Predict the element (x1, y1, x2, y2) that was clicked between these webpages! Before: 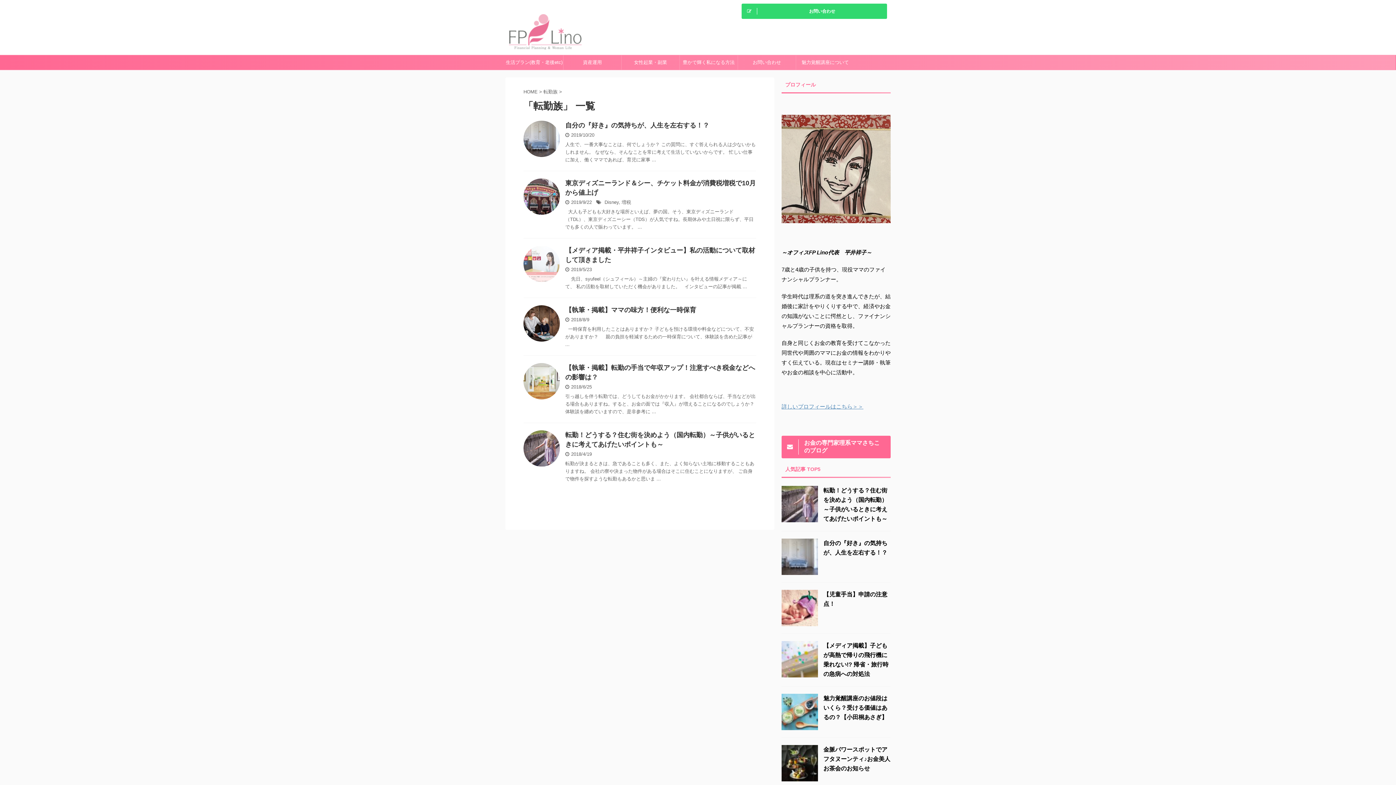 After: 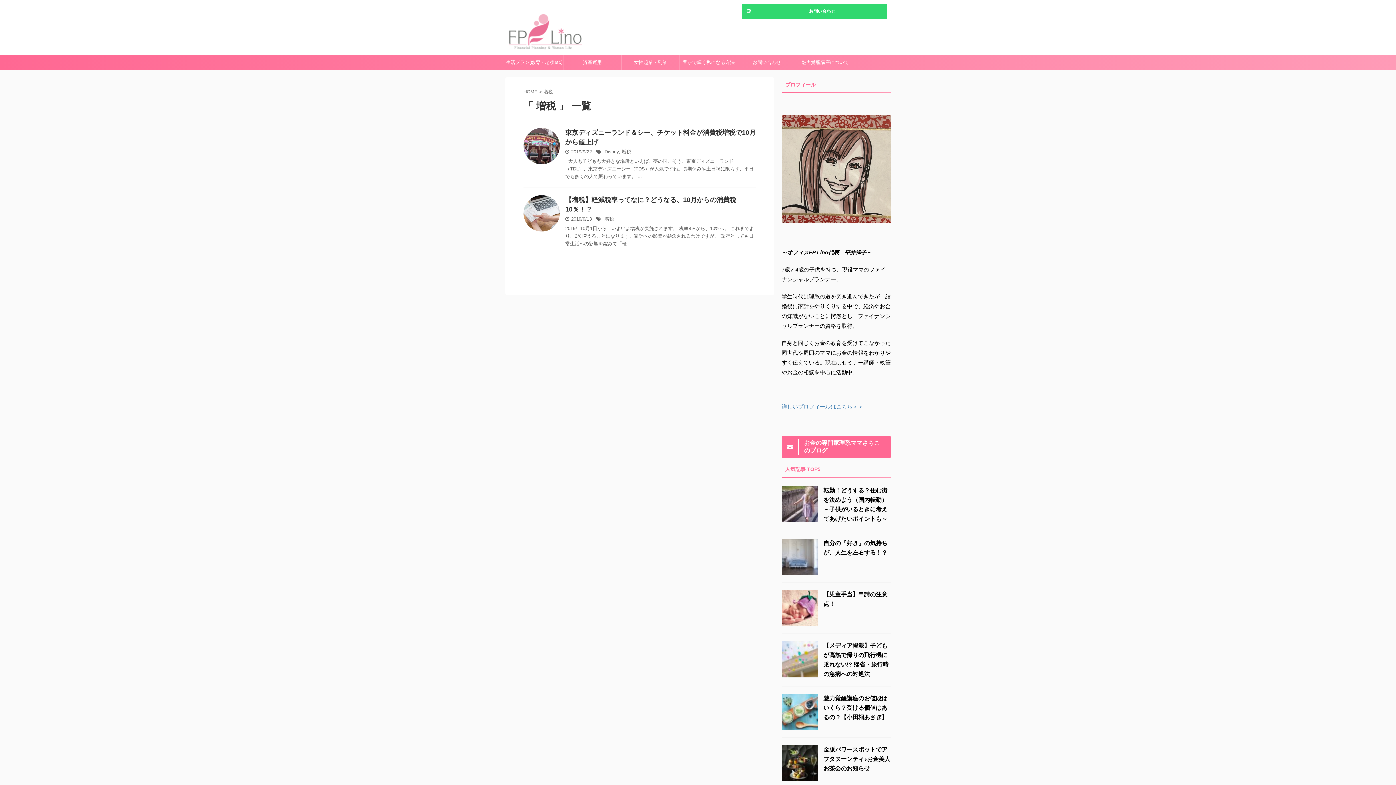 Action: label: 増税 bbox: (621, 199, 631, 205)